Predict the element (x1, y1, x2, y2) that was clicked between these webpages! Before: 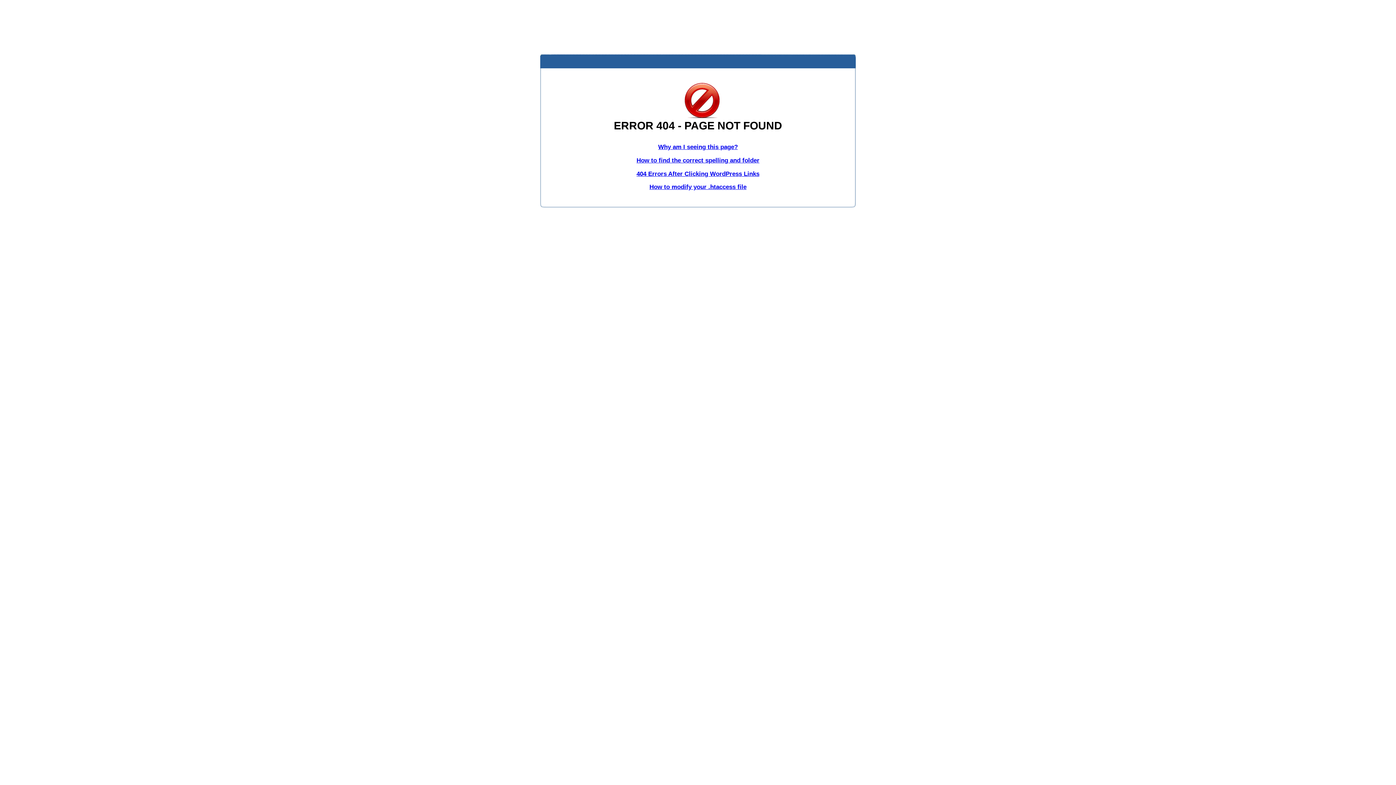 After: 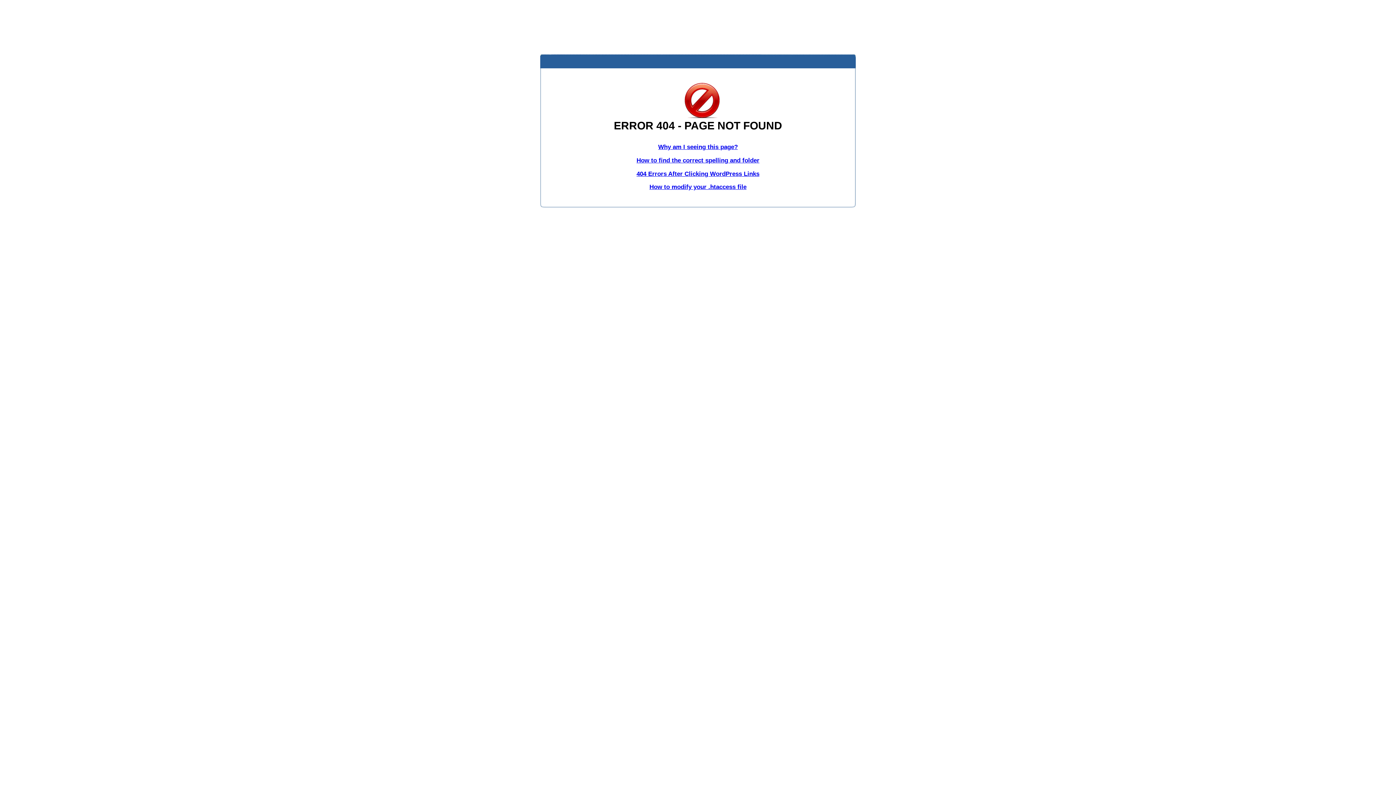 Action: bbox: (636, 156, 759, 163) label: How to find the correct spelling and folder